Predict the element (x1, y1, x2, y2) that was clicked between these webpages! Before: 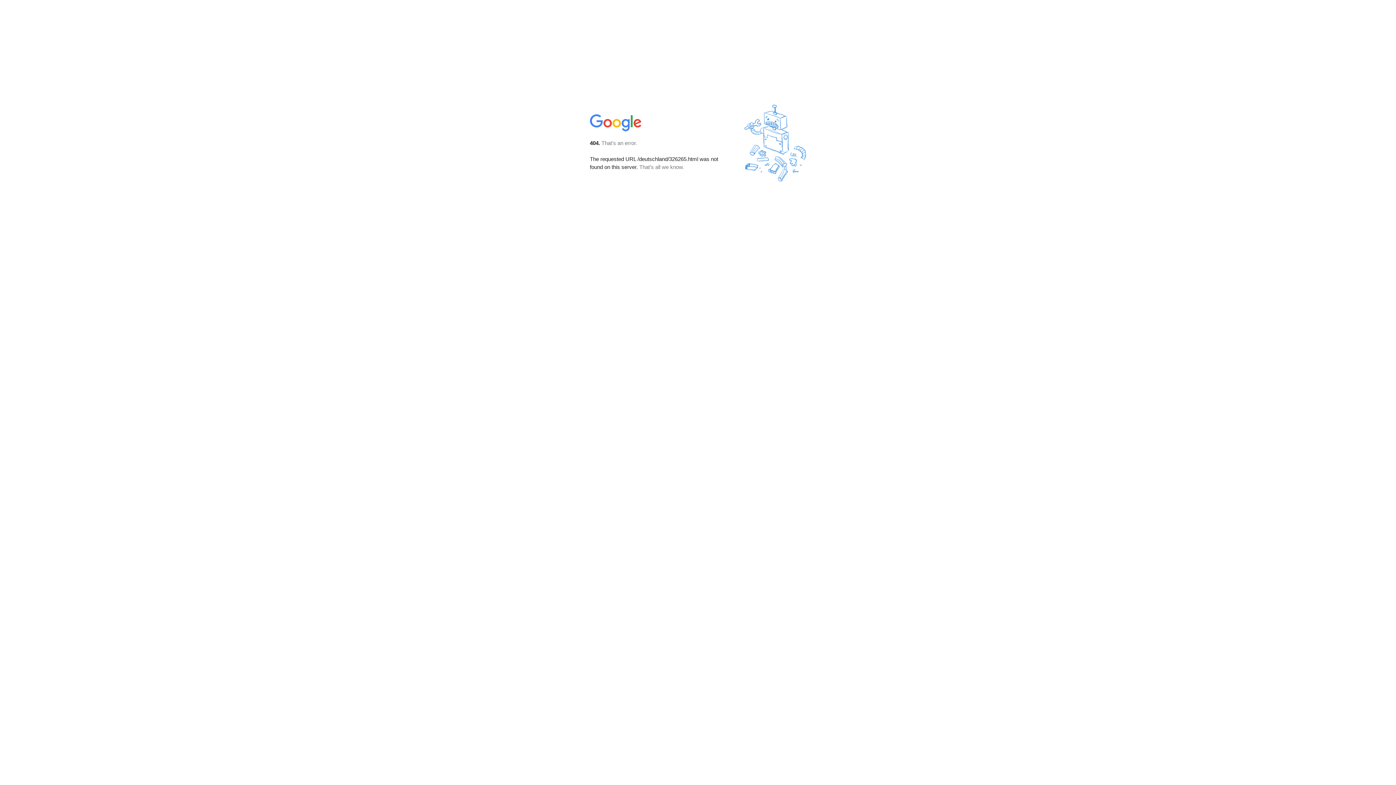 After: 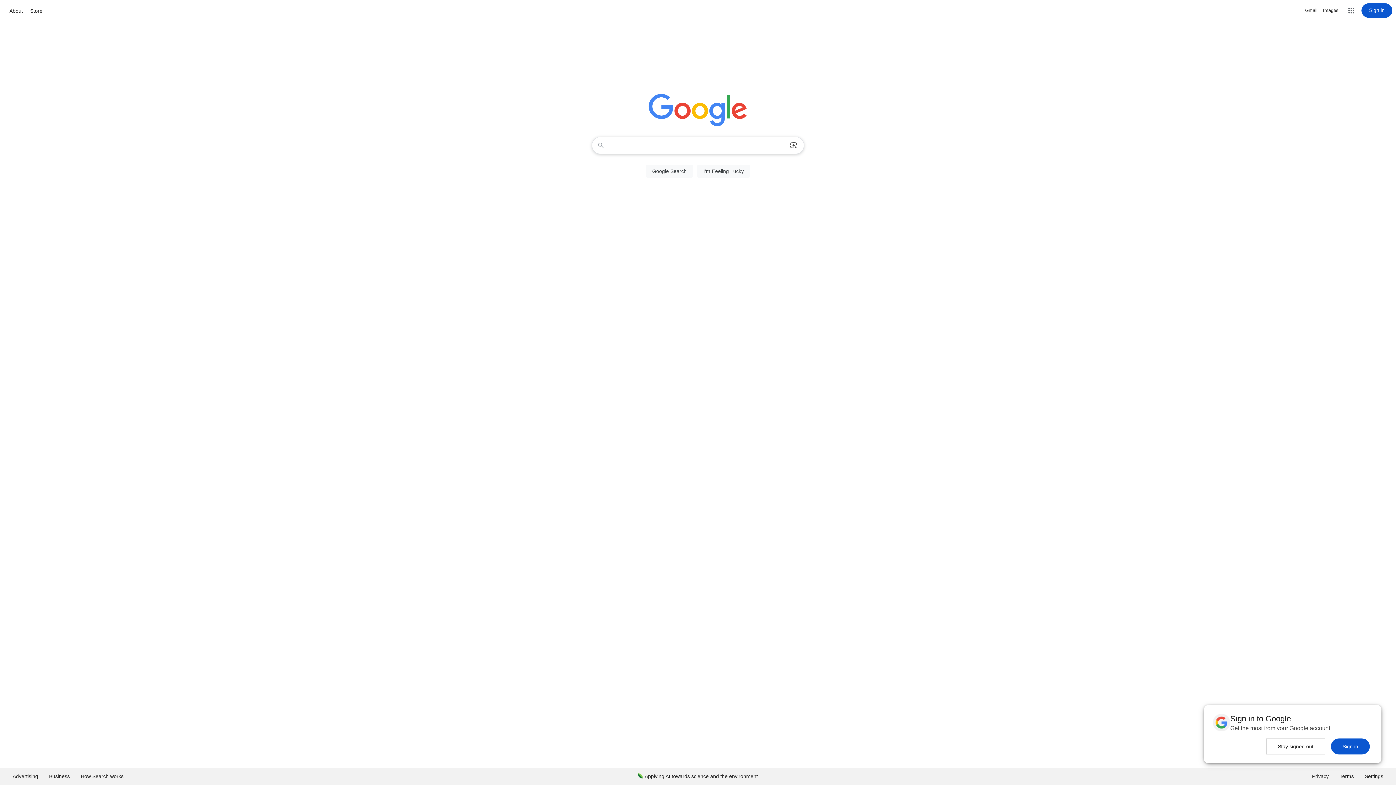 Action: bbox: (590, 127, 642, 134)